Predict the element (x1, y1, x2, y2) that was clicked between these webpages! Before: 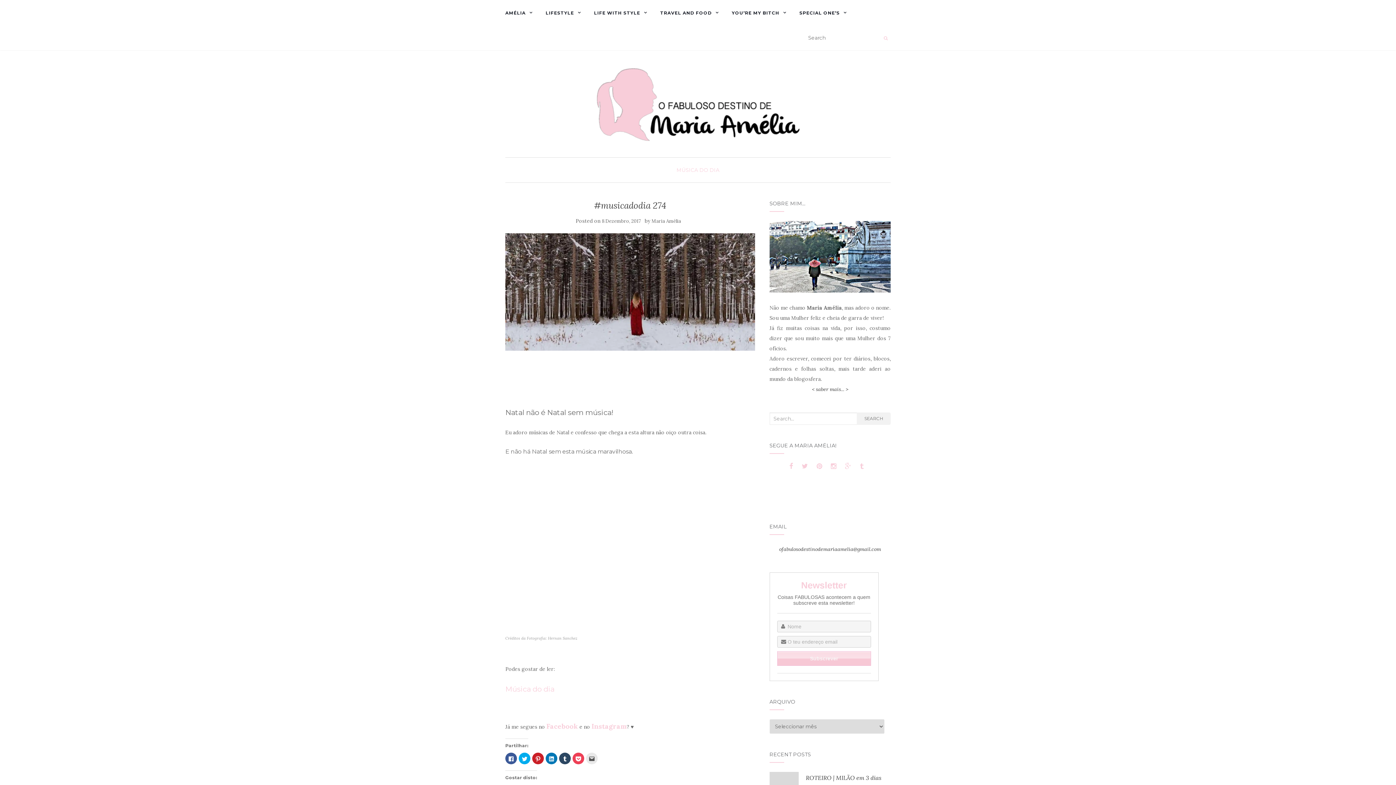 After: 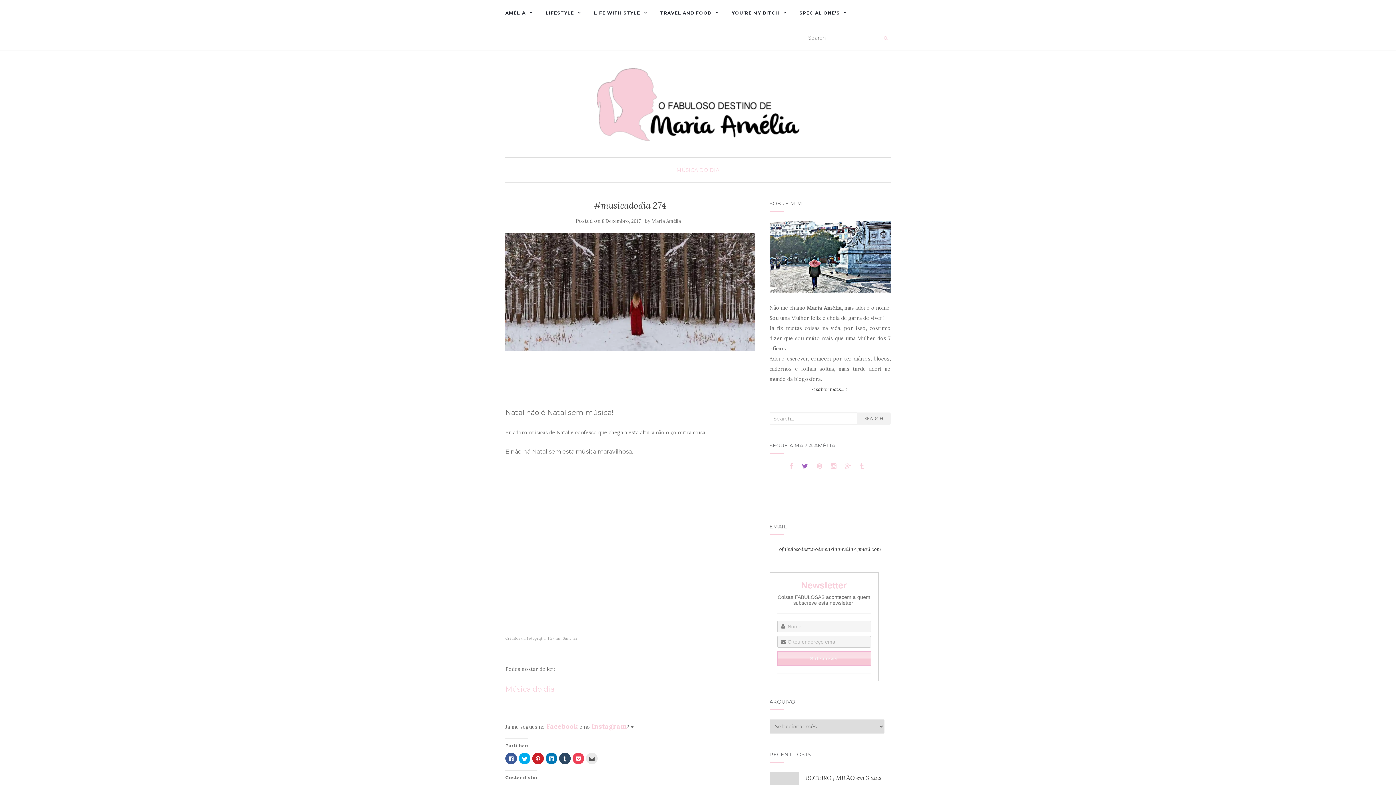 Action: bbox: (801, 463, 808, 469)